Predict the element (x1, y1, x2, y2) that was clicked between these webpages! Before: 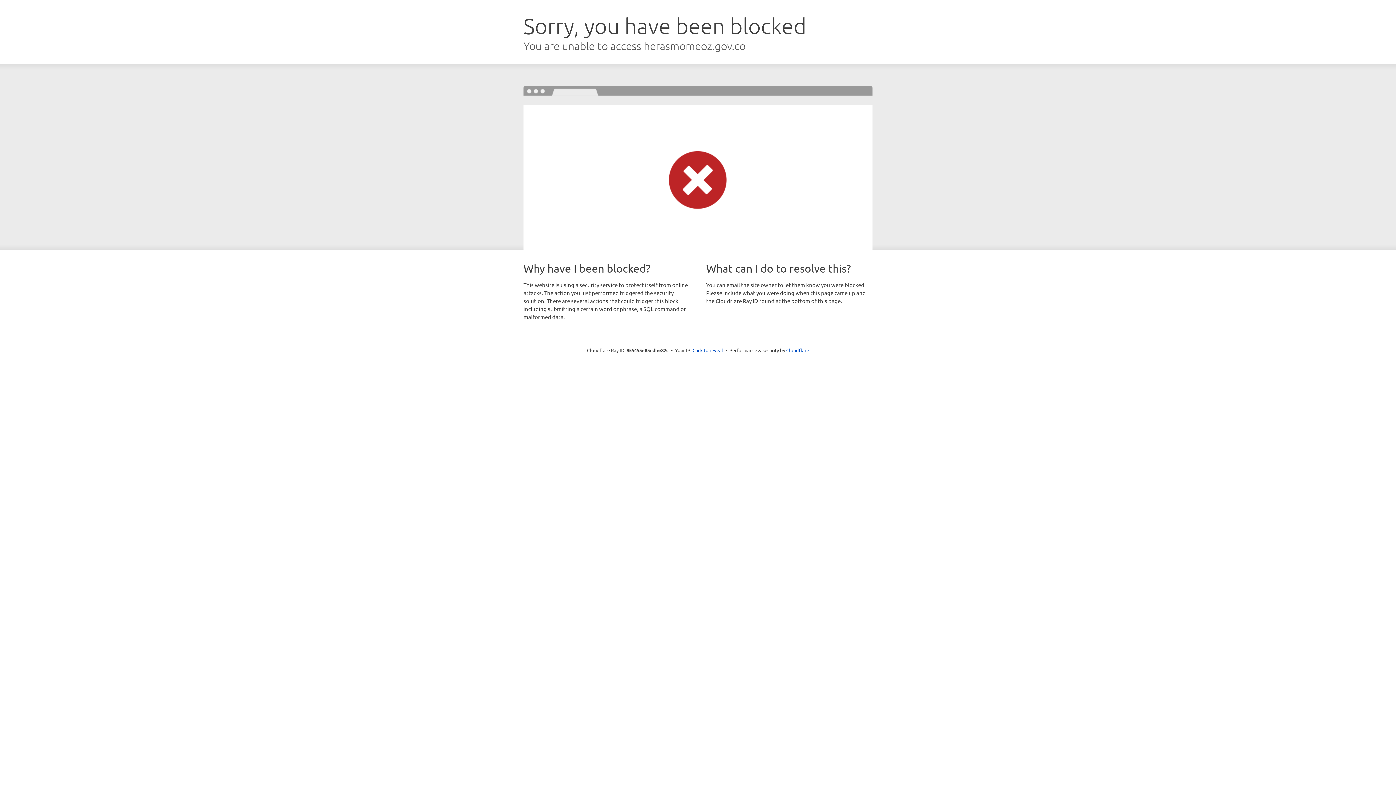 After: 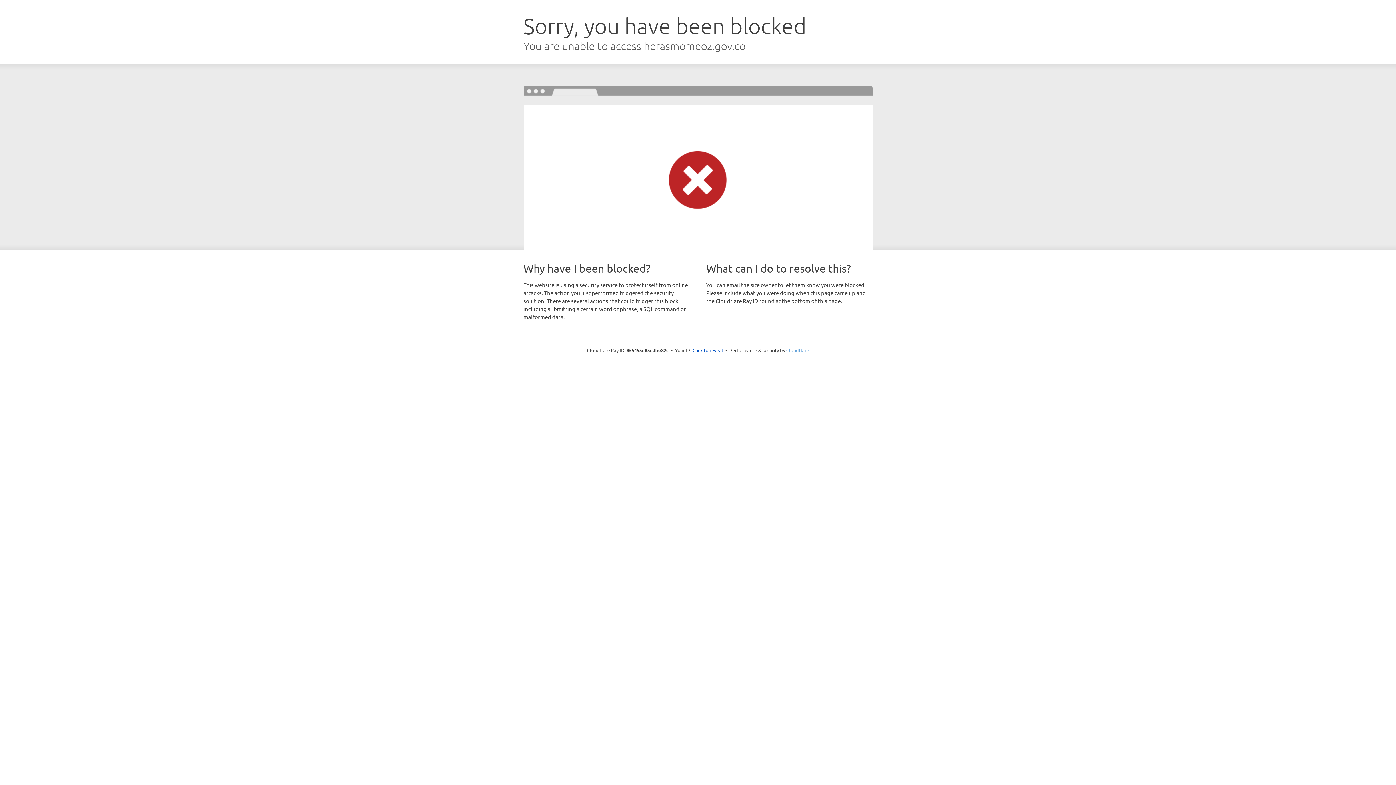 Action: bbox: (786, 347, 809, 353) label: Cloudflare